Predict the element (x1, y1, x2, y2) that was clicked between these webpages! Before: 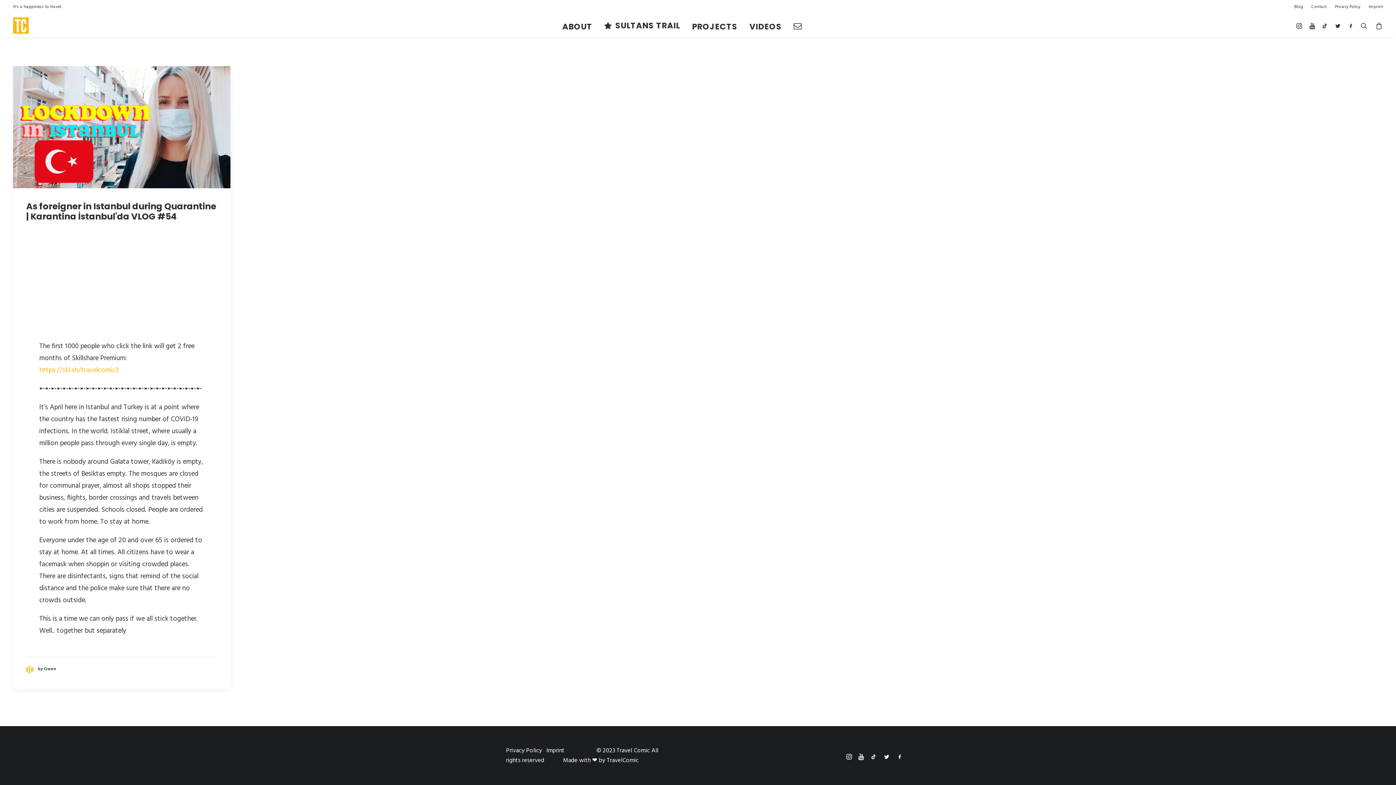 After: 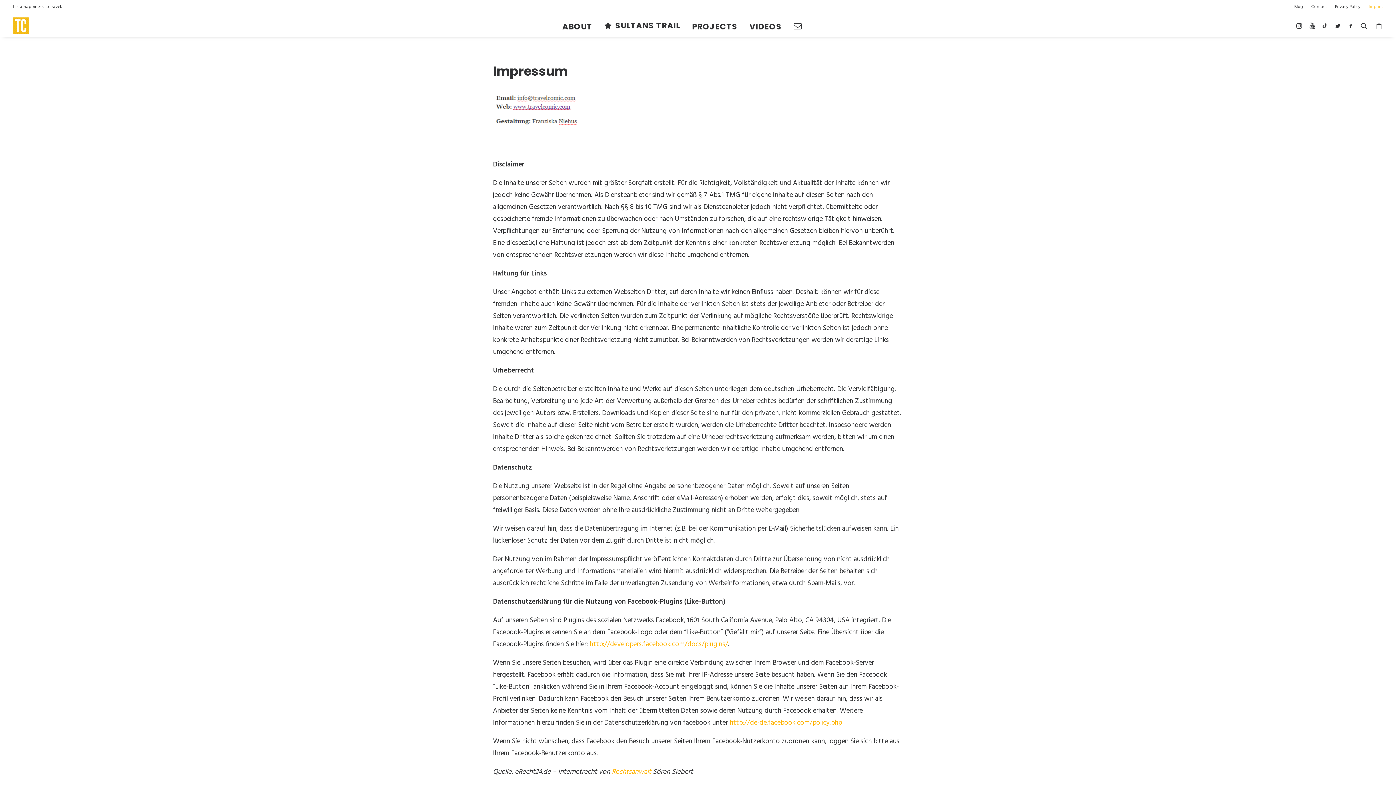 Action: bbox: (546, 746, 564, 756) label: Imprint